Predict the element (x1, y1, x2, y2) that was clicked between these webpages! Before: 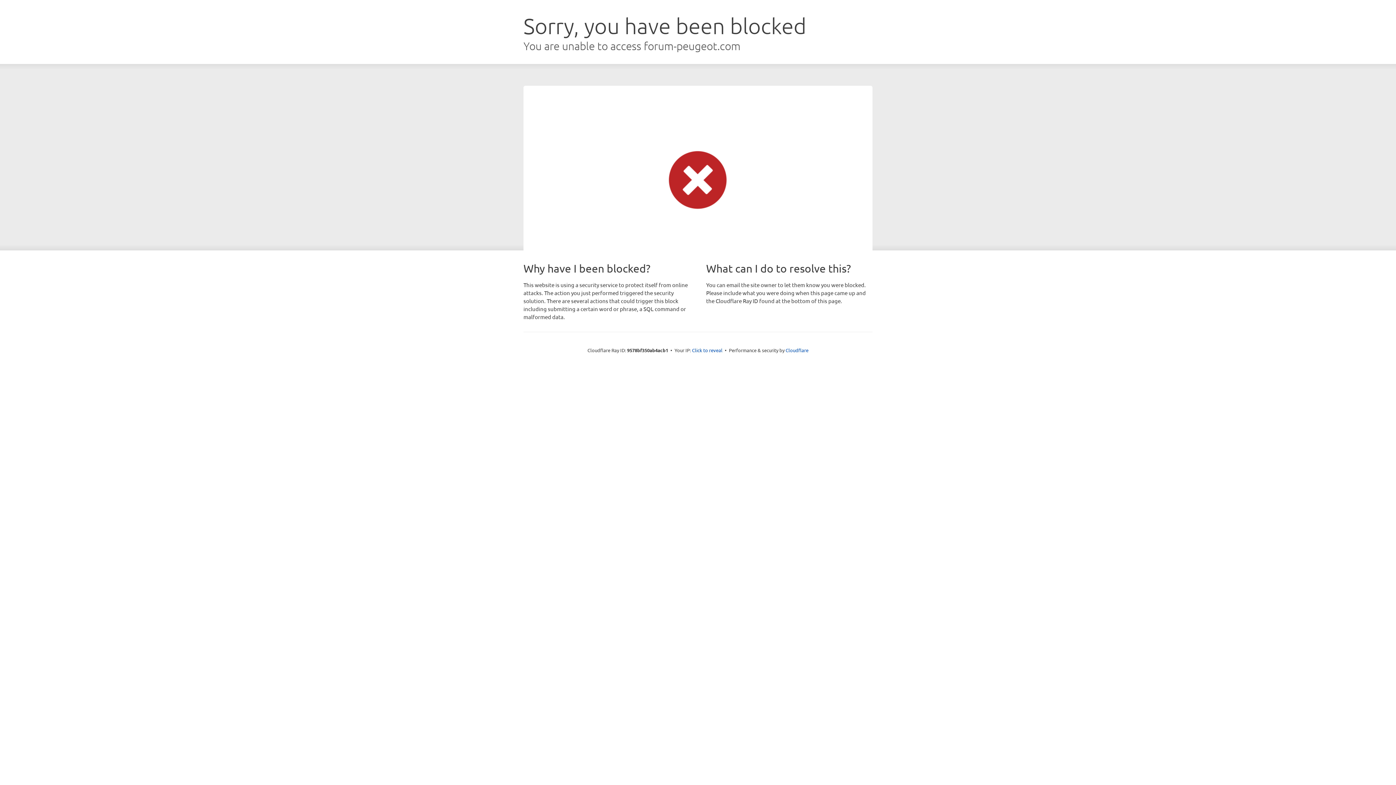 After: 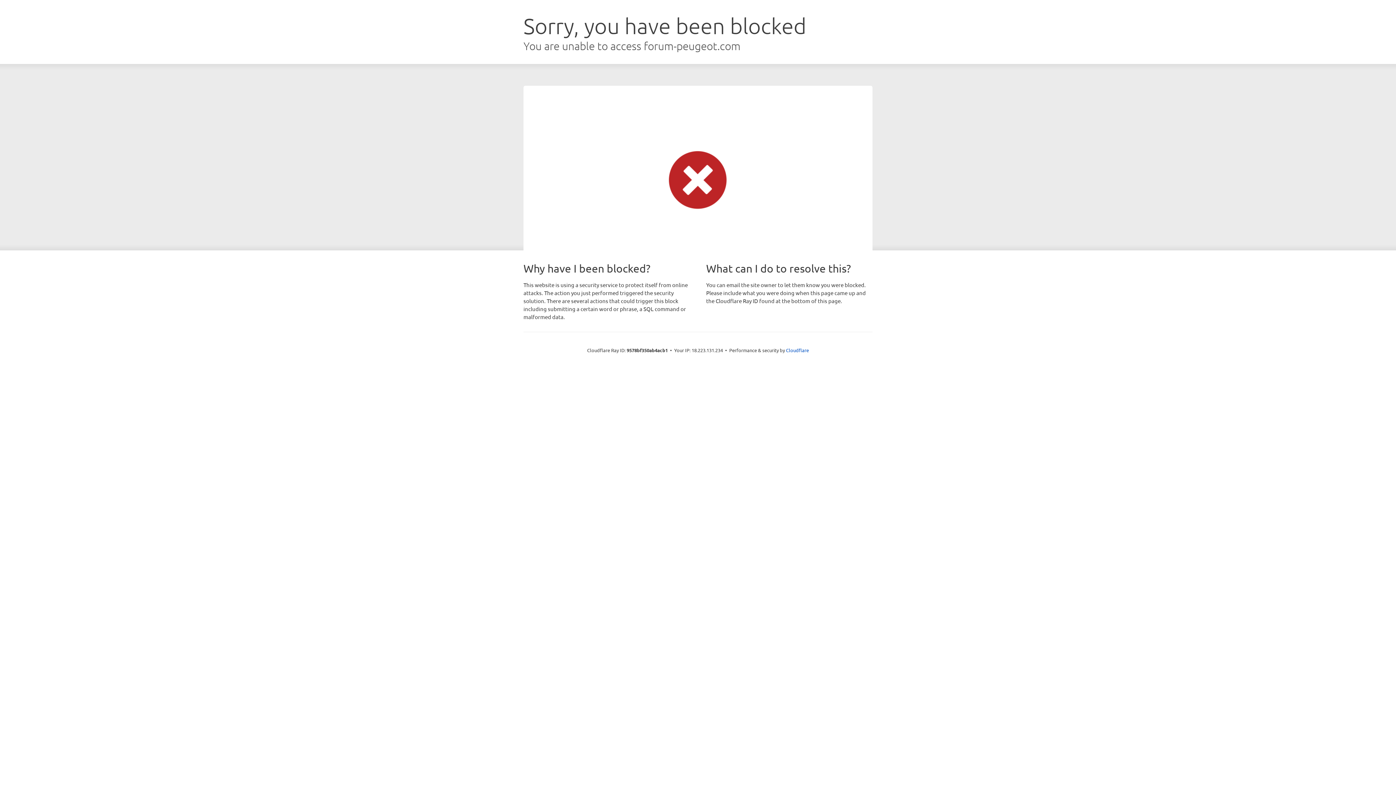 Action: label: Click to reveal bbox: (692, 346, 722, 353)